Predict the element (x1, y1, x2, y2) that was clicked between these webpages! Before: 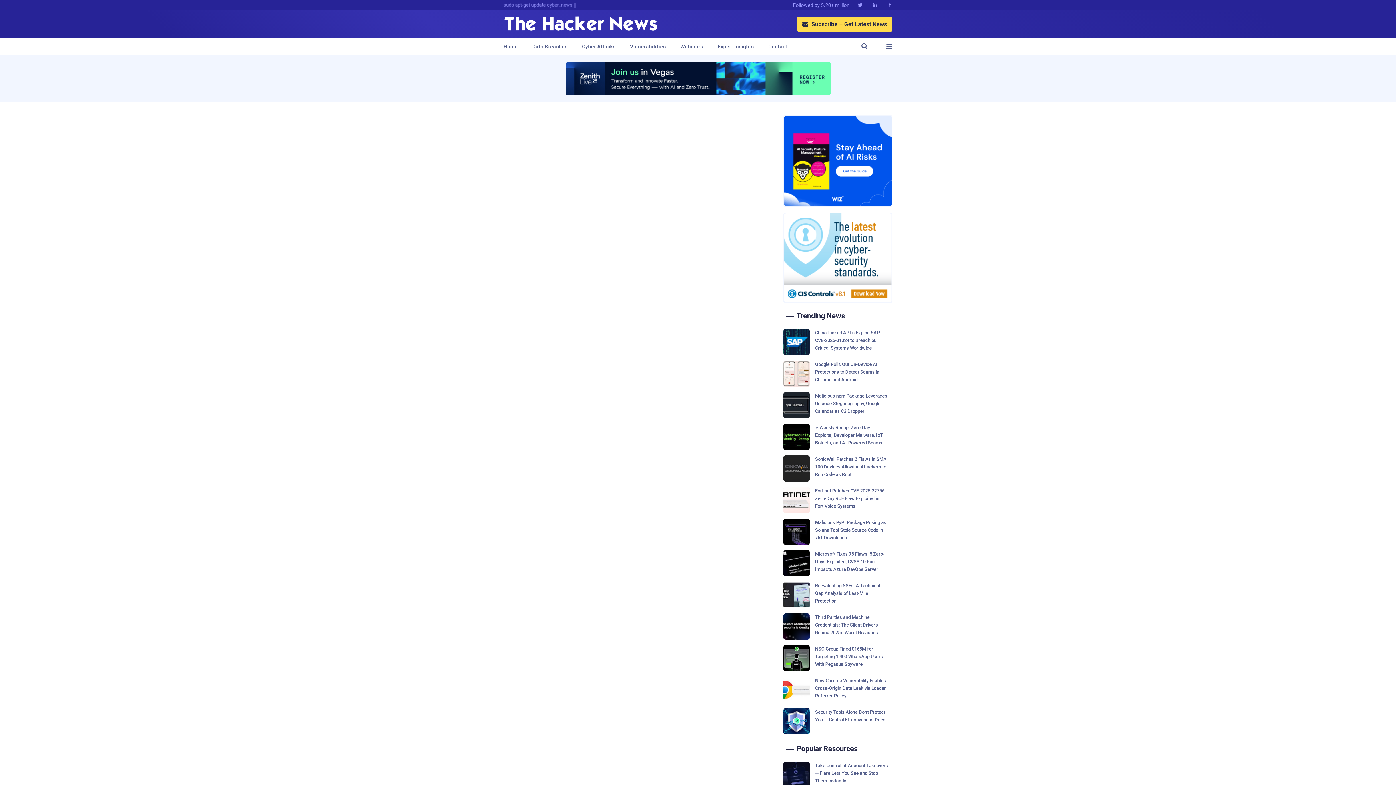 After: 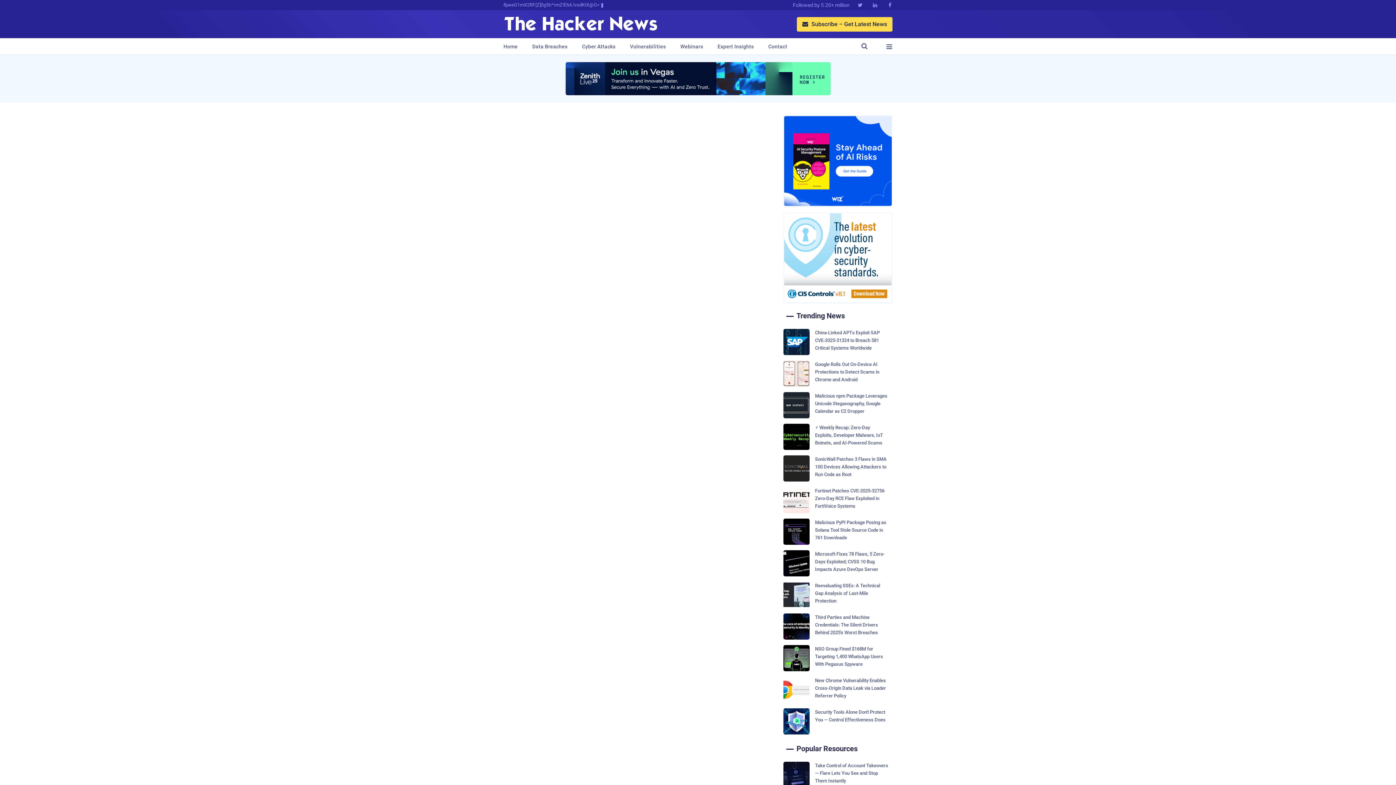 Action: label:  bbox: (883, 0, 892, 10)